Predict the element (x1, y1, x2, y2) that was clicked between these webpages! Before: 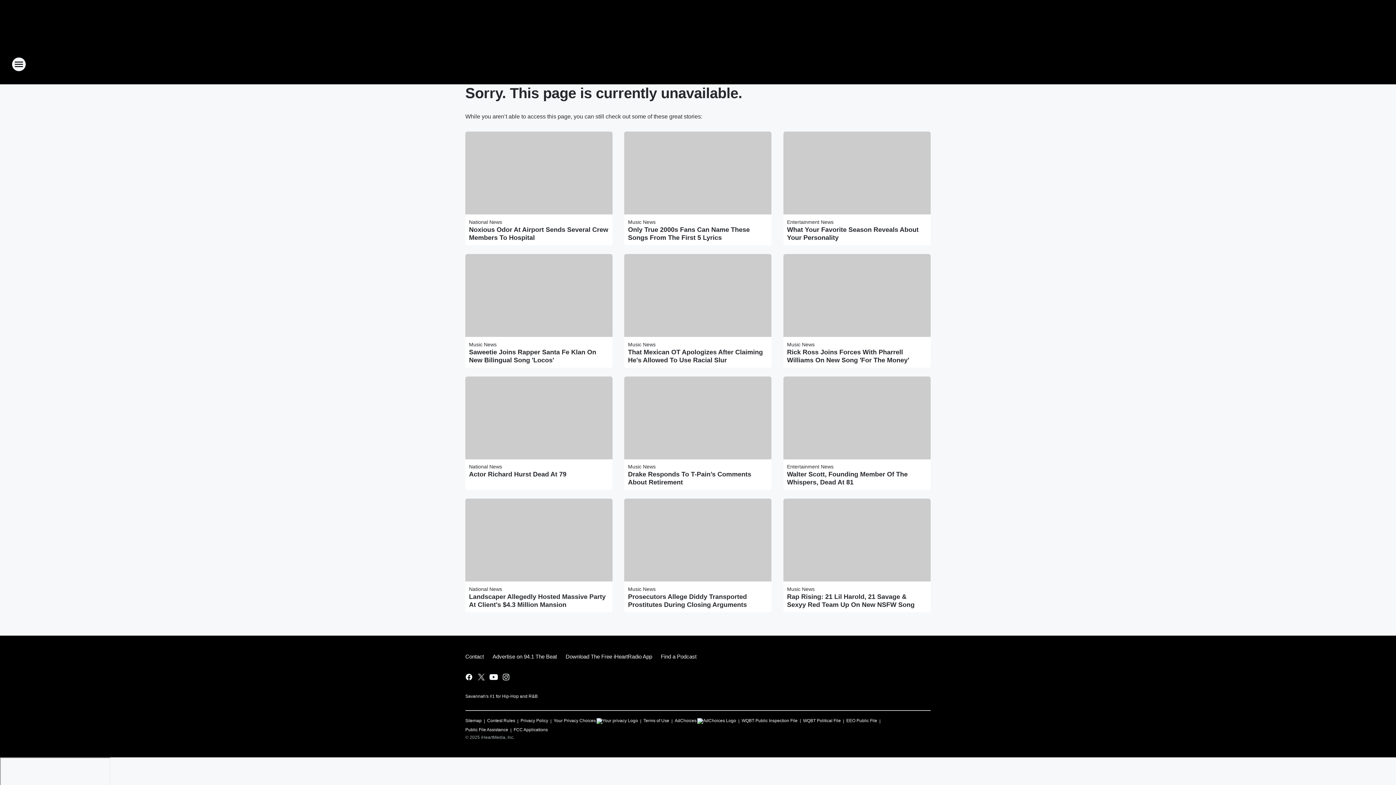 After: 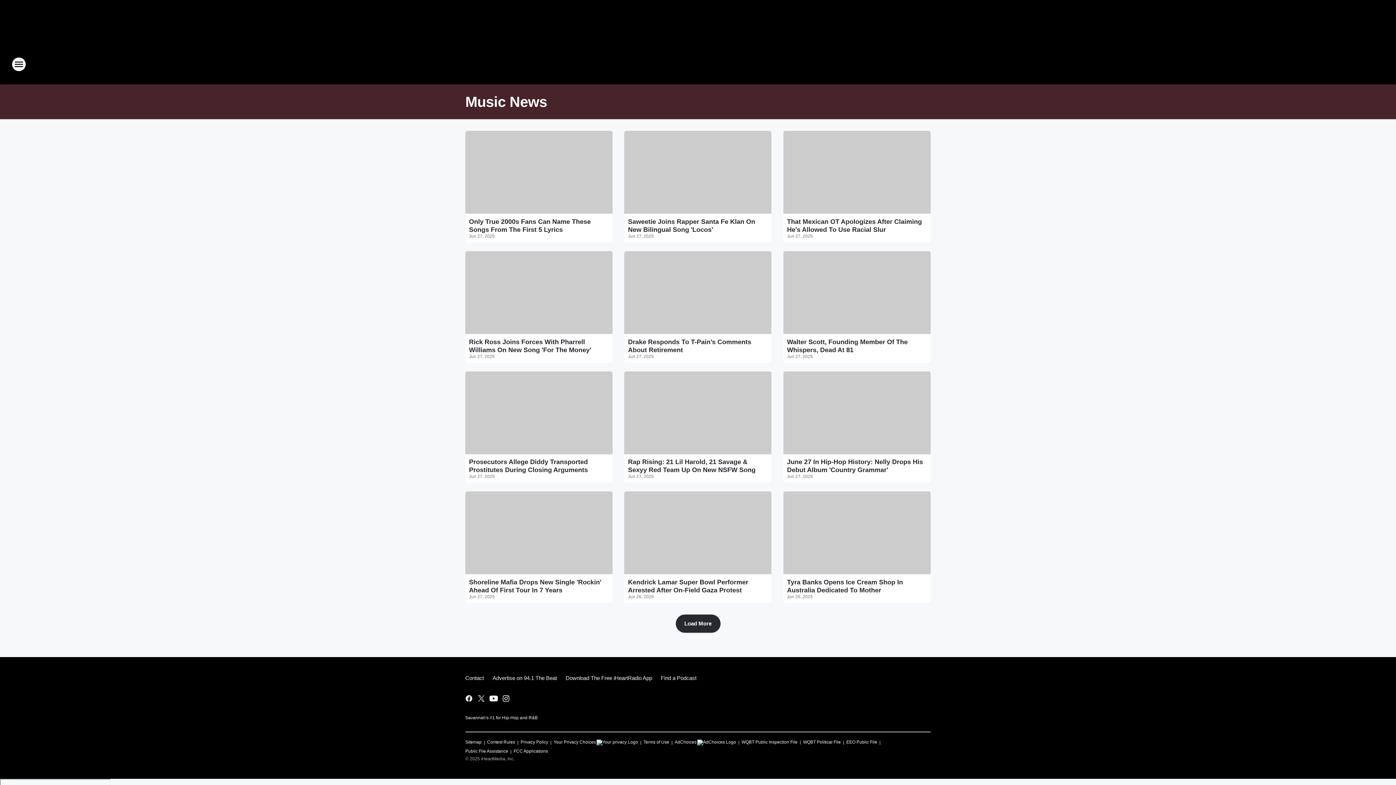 Action: label: Music News bbox: (628, 586, 655, 592)